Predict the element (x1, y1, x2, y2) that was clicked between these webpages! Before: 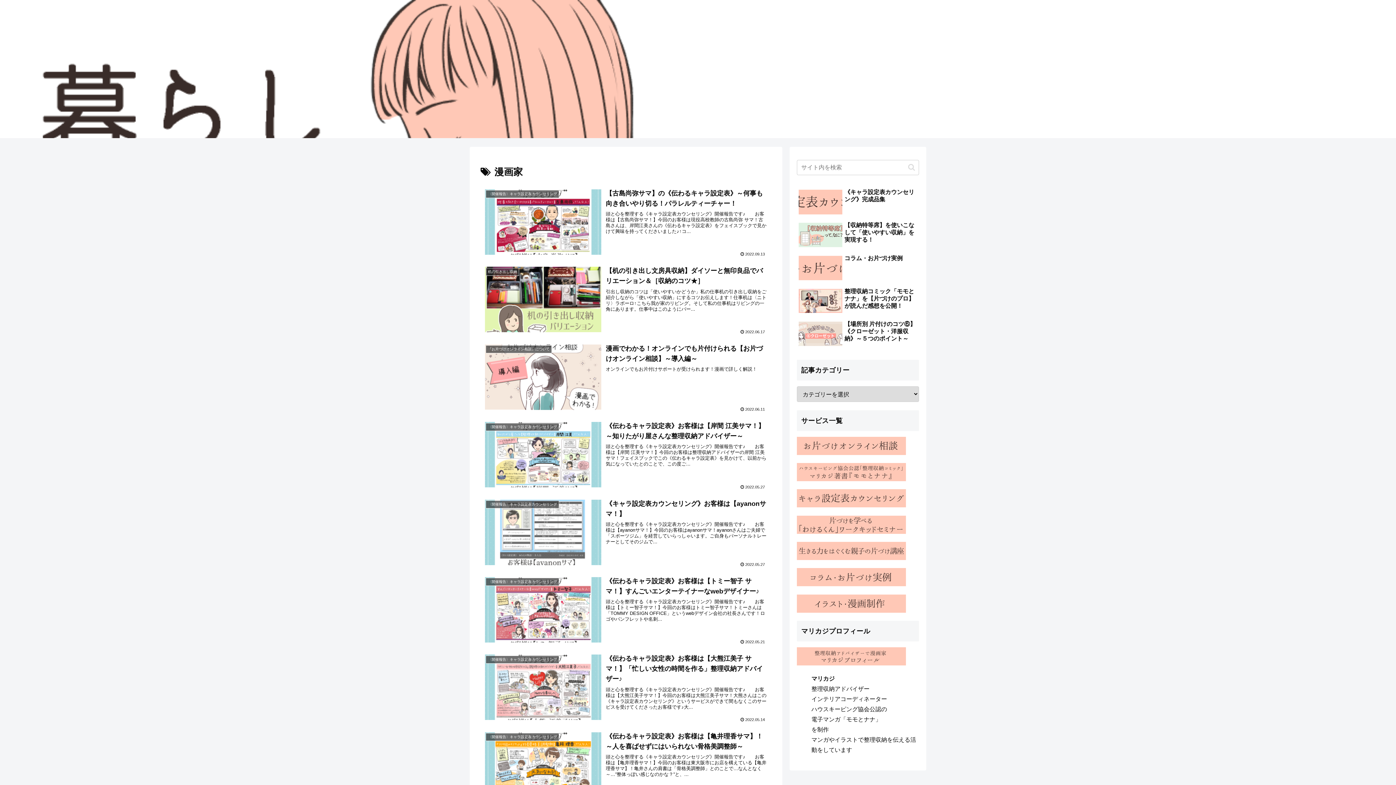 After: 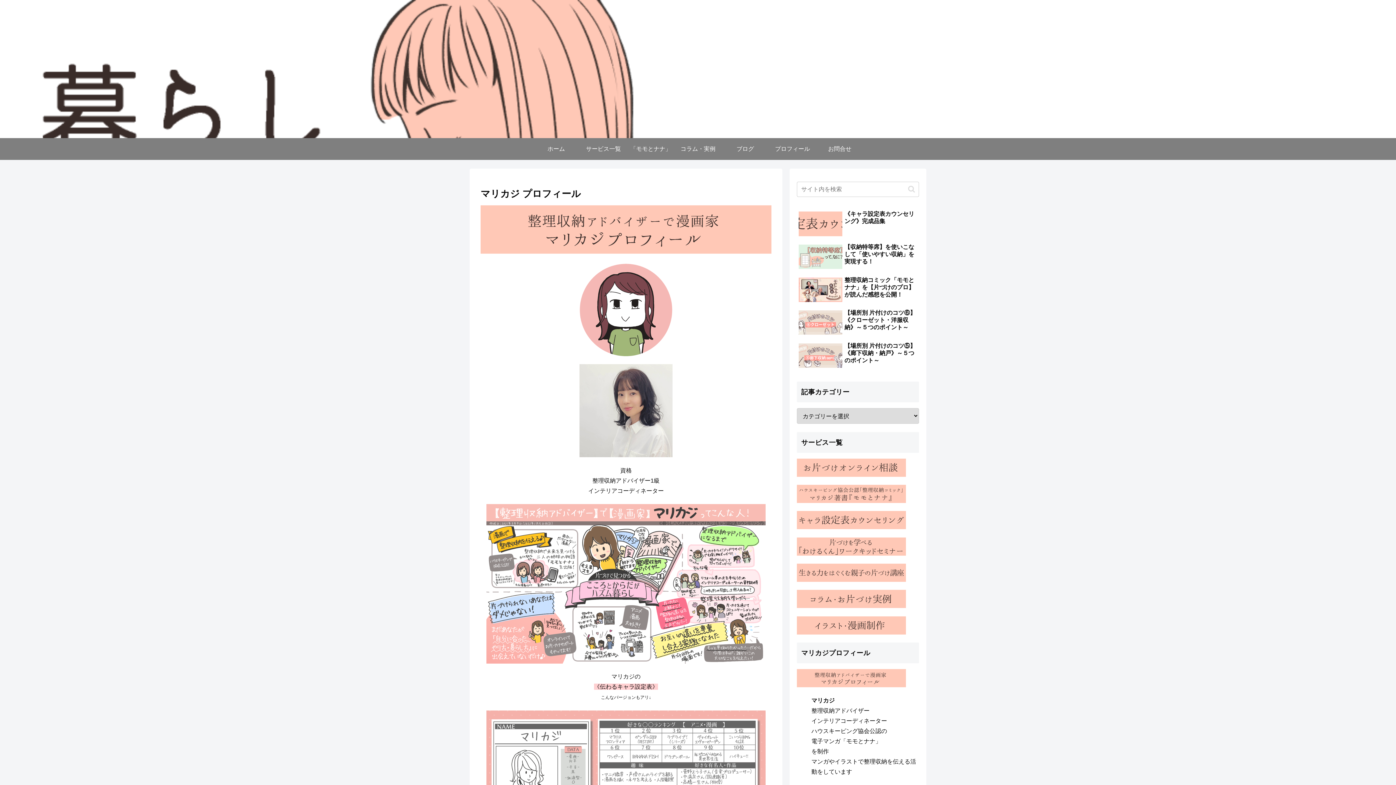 Action: bbox: (797, 653, 906, 659)